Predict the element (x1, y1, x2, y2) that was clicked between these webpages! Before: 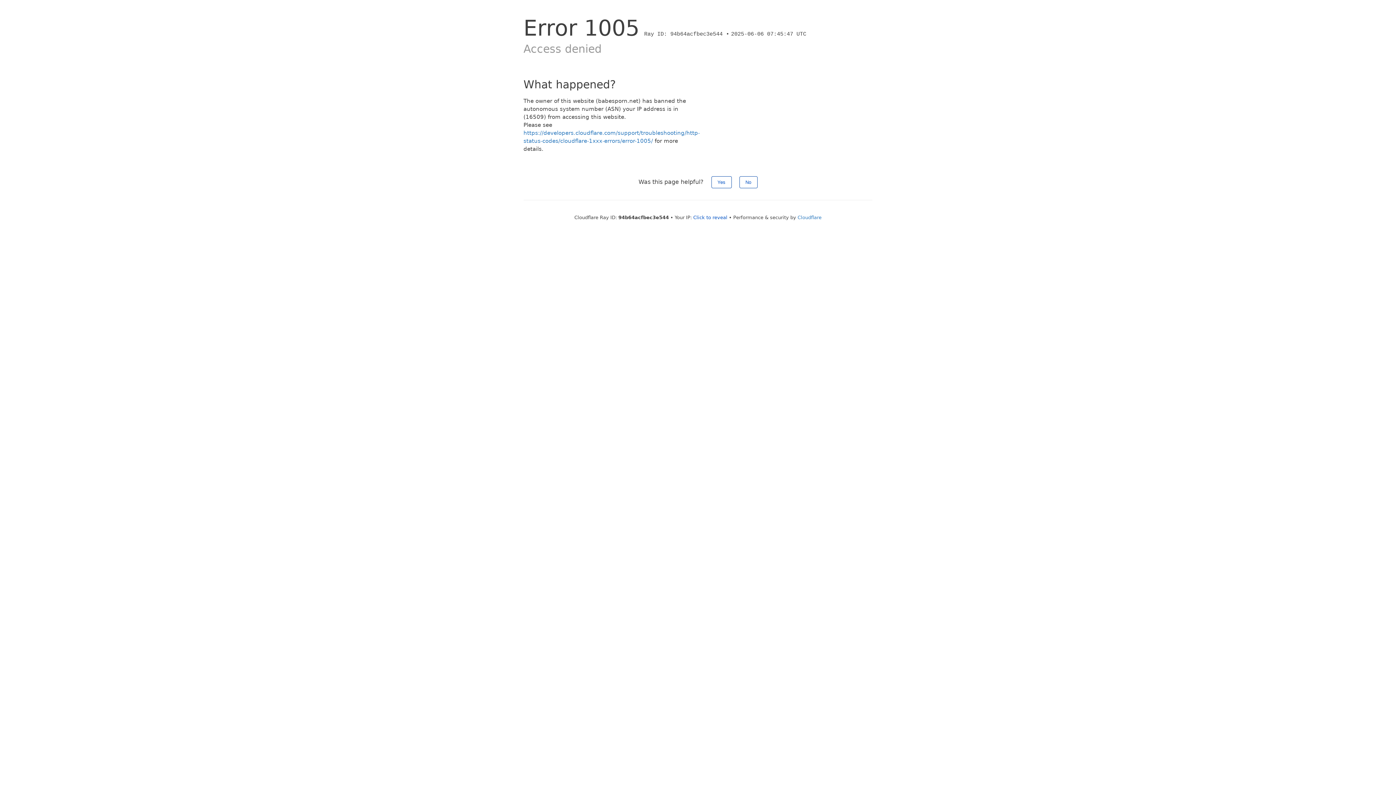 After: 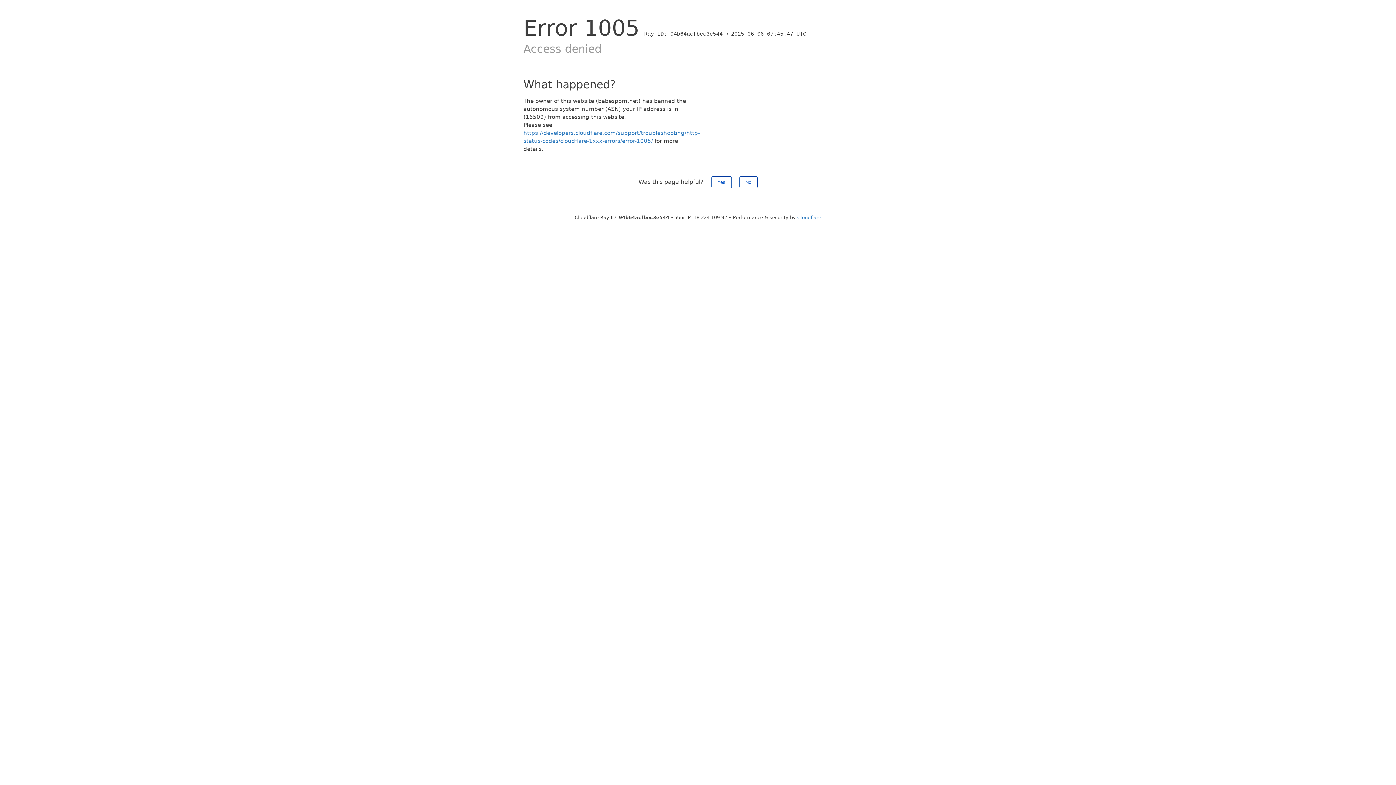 Action: label: Click to reveal bbox: (693, 214, 727, 220)